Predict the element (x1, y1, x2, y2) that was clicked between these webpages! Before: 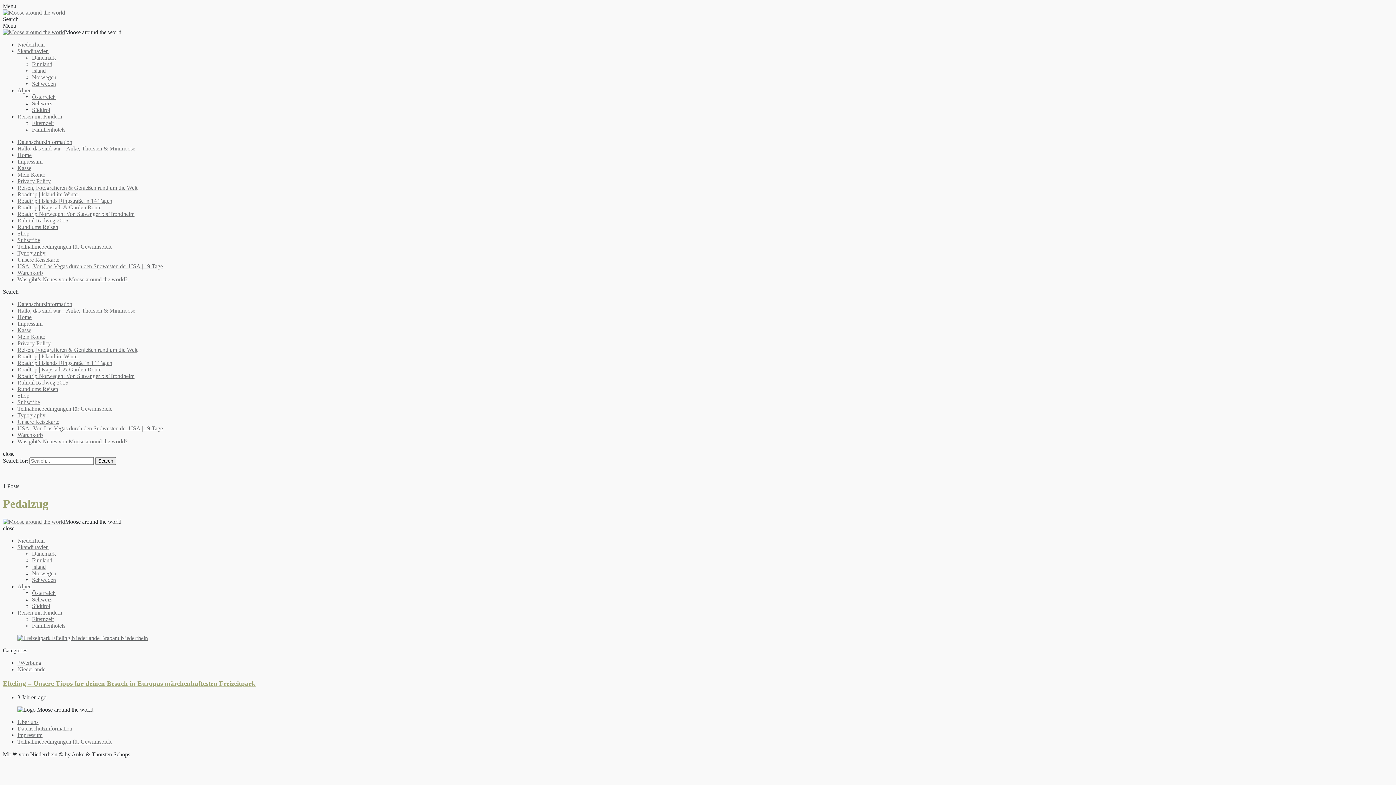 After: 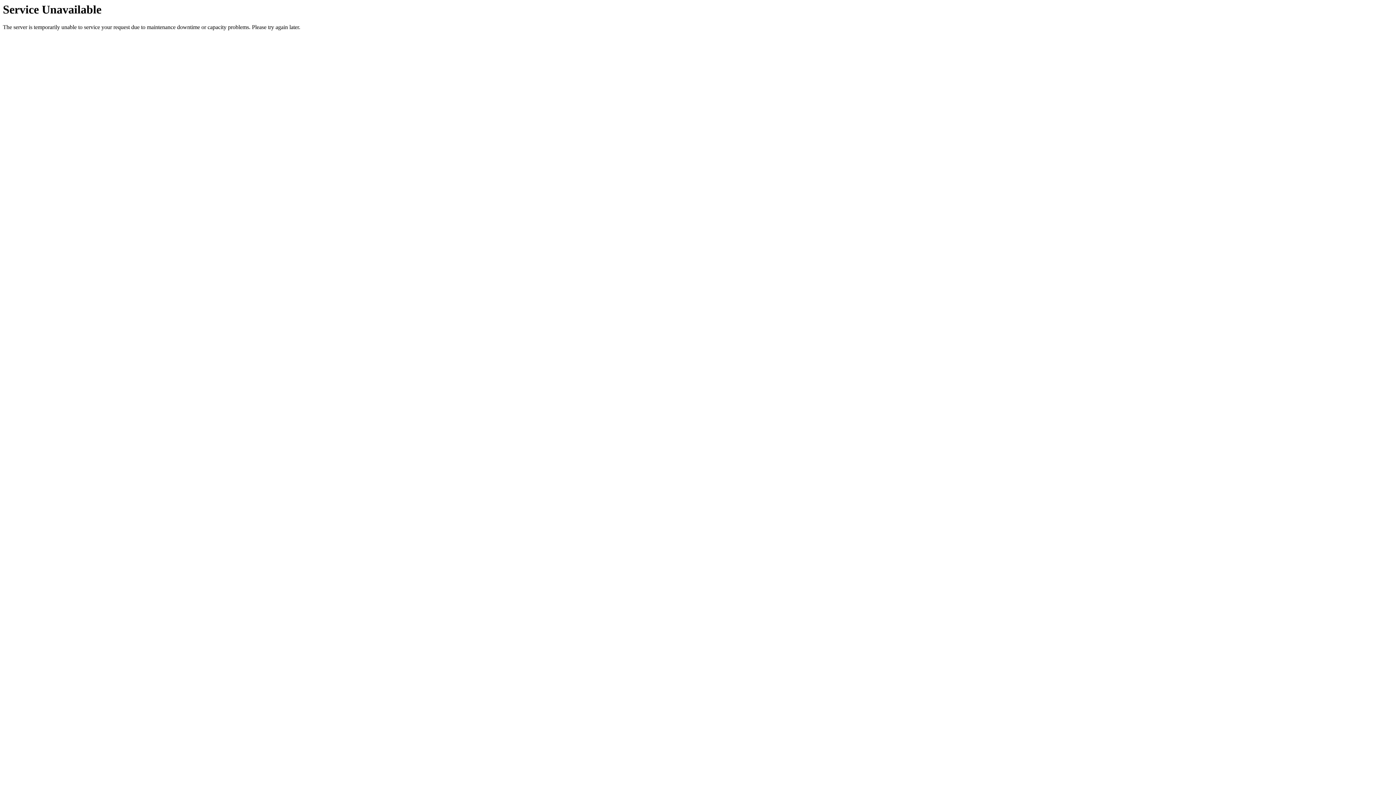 Action: bbox: (17, 340, 50, 346) label: Privacy Policy